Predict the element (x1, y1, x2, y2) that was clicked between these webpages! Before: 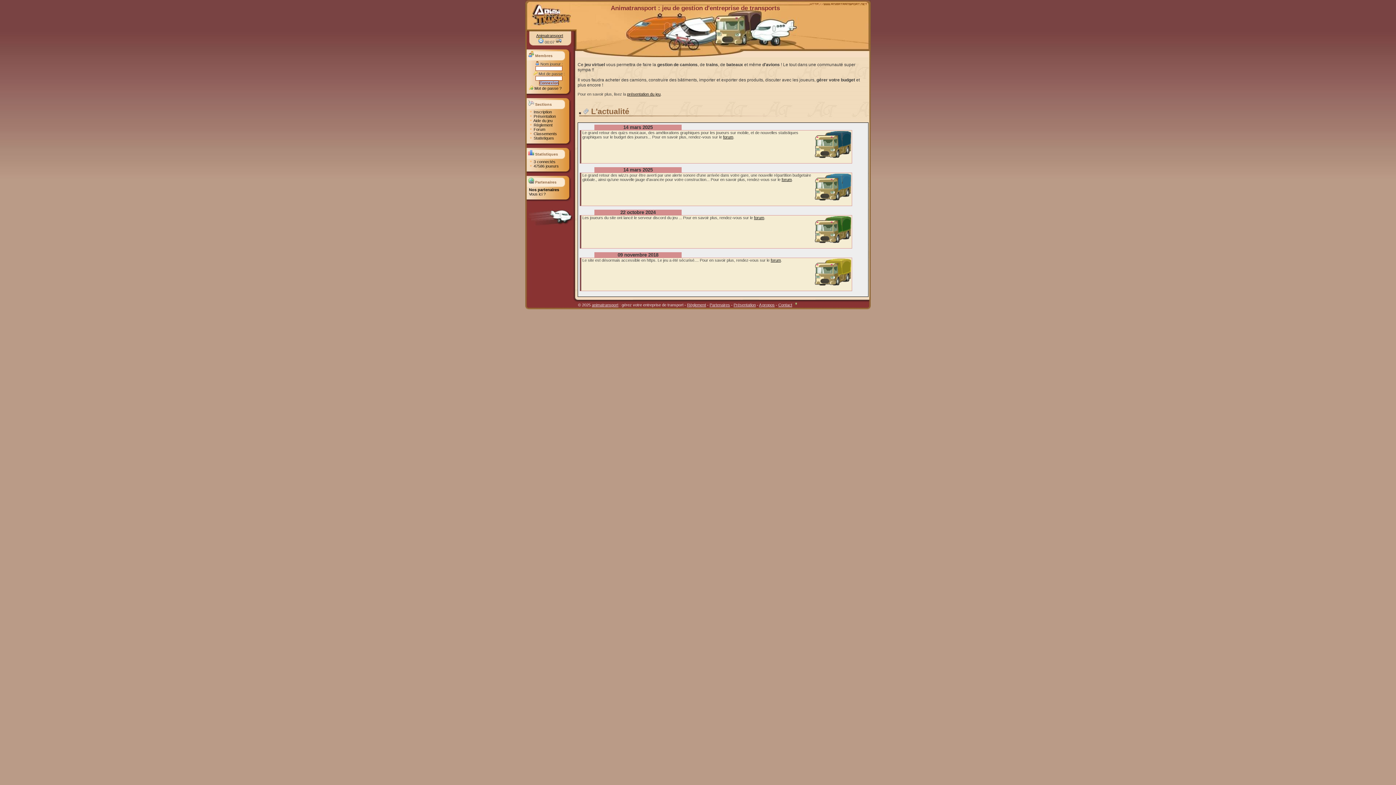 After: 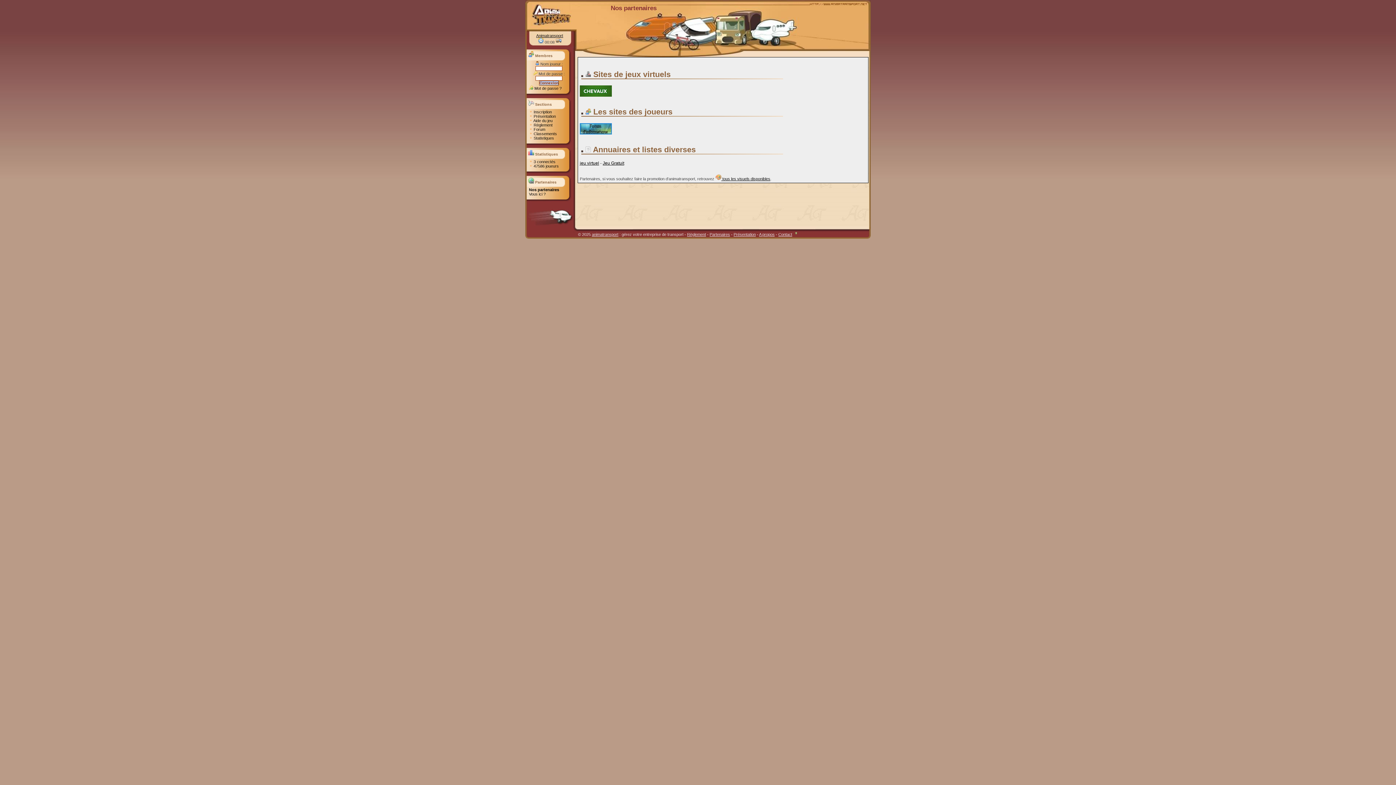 Action: label: Partenaires bbox: (709, 303, 730, 307)